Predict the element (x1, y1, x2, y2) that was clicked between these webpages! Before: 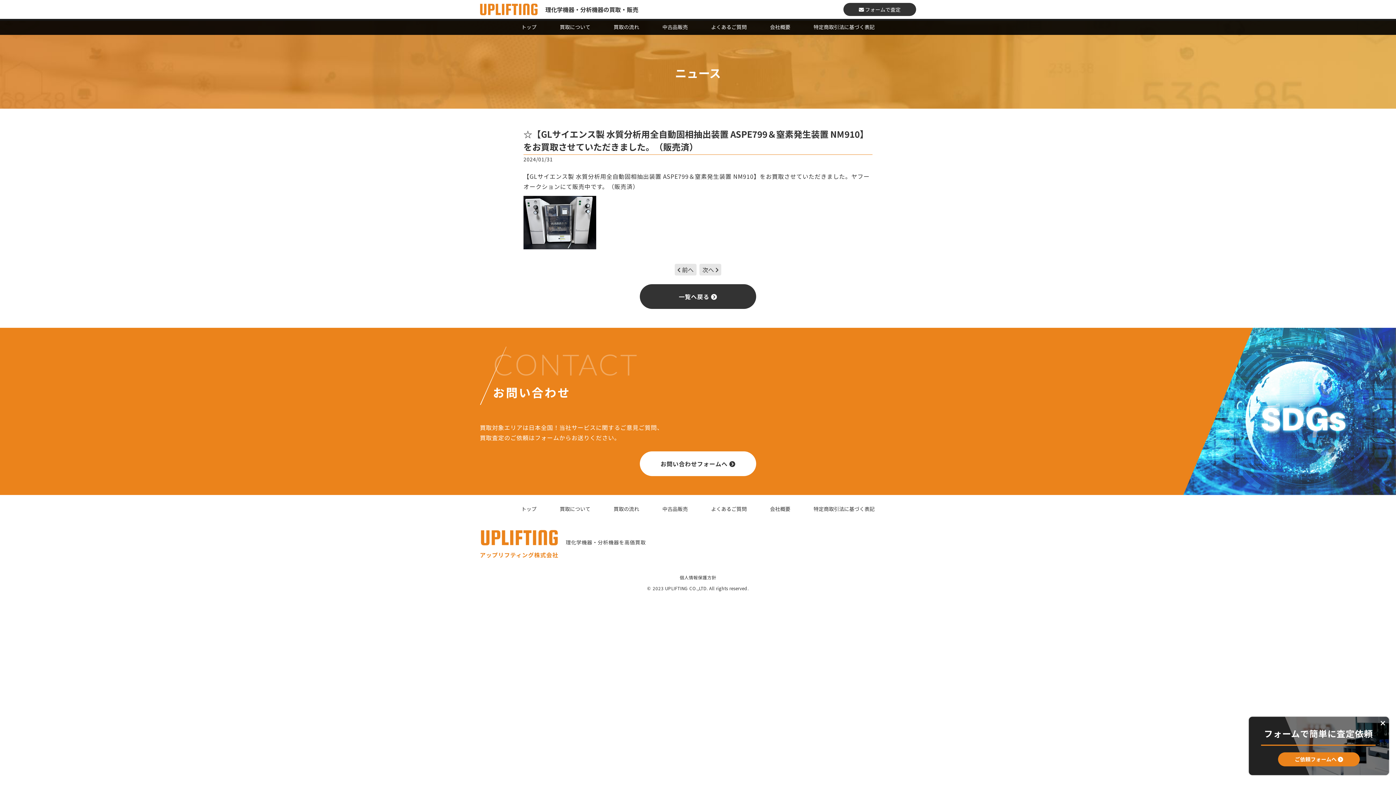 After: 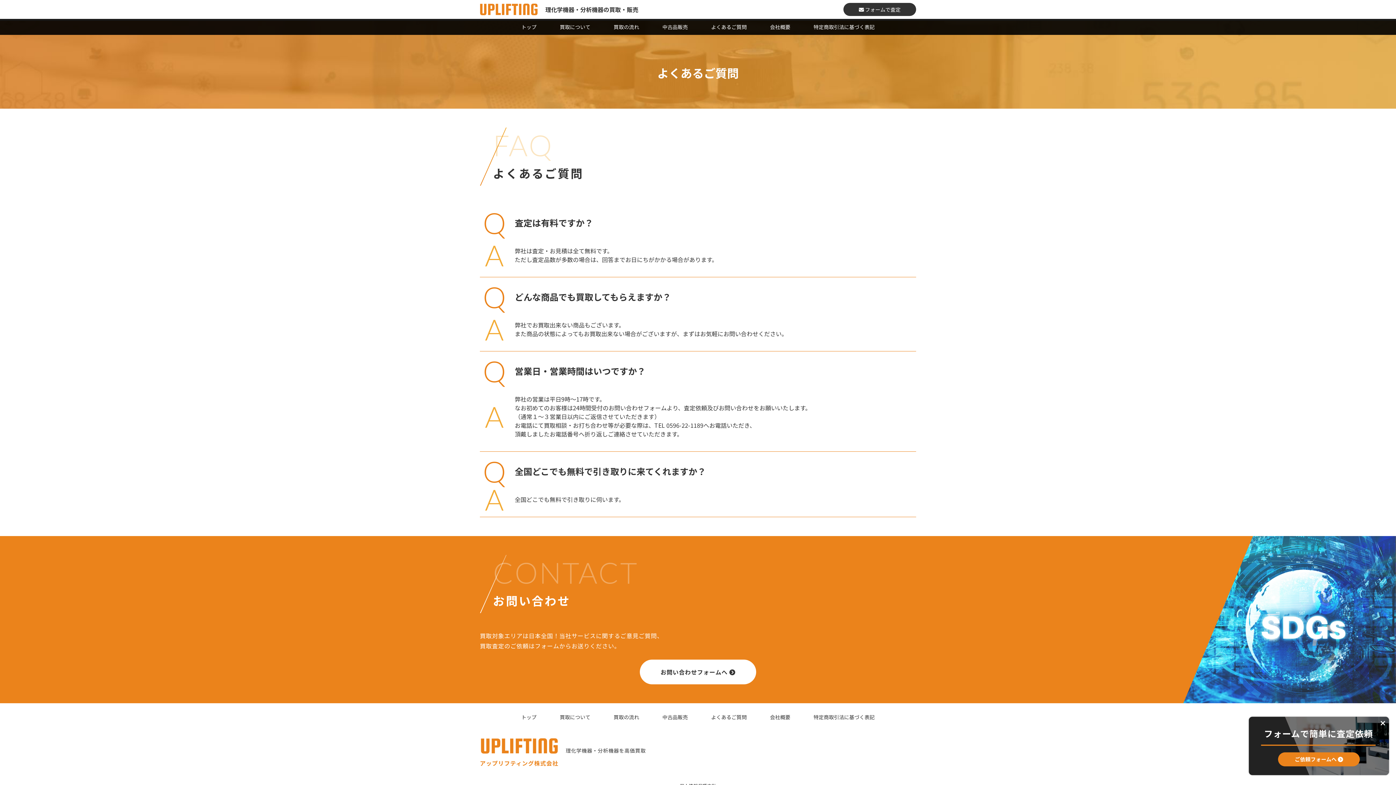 Action: bbox: (699, 501, 758, 517) label: よくあるご質問